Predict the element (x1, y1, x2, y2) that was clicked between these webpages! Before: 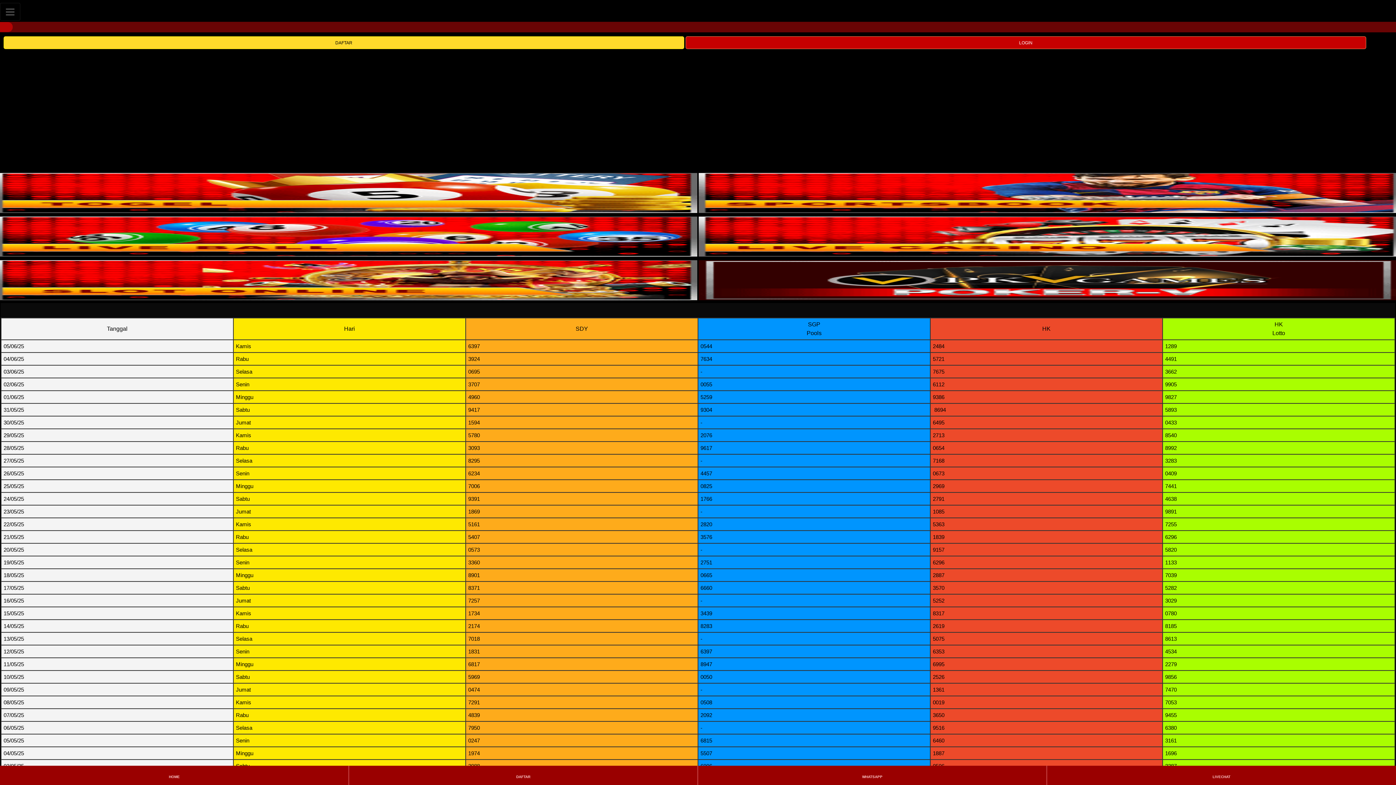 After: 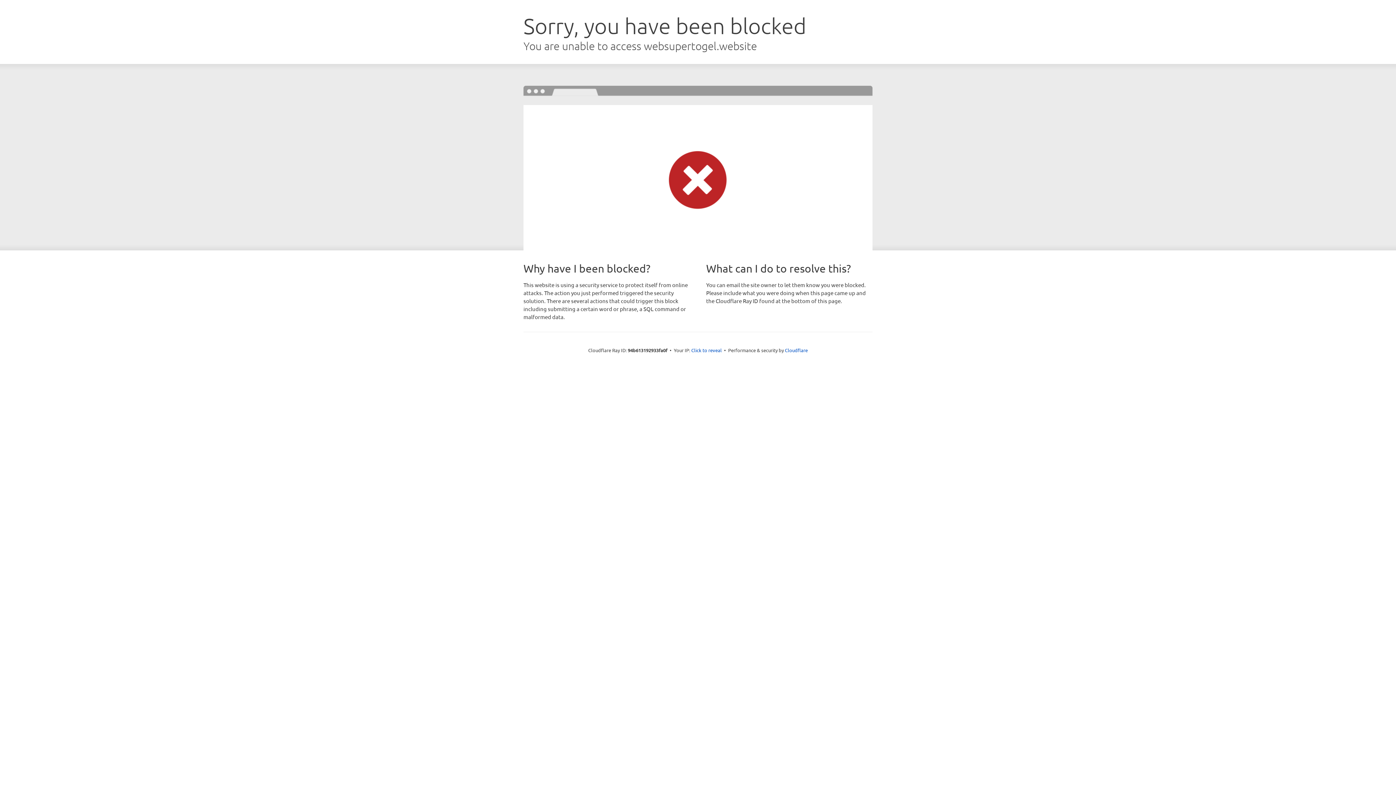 Action: bbox: (349, 766, 697, 784) label: DAFTAR